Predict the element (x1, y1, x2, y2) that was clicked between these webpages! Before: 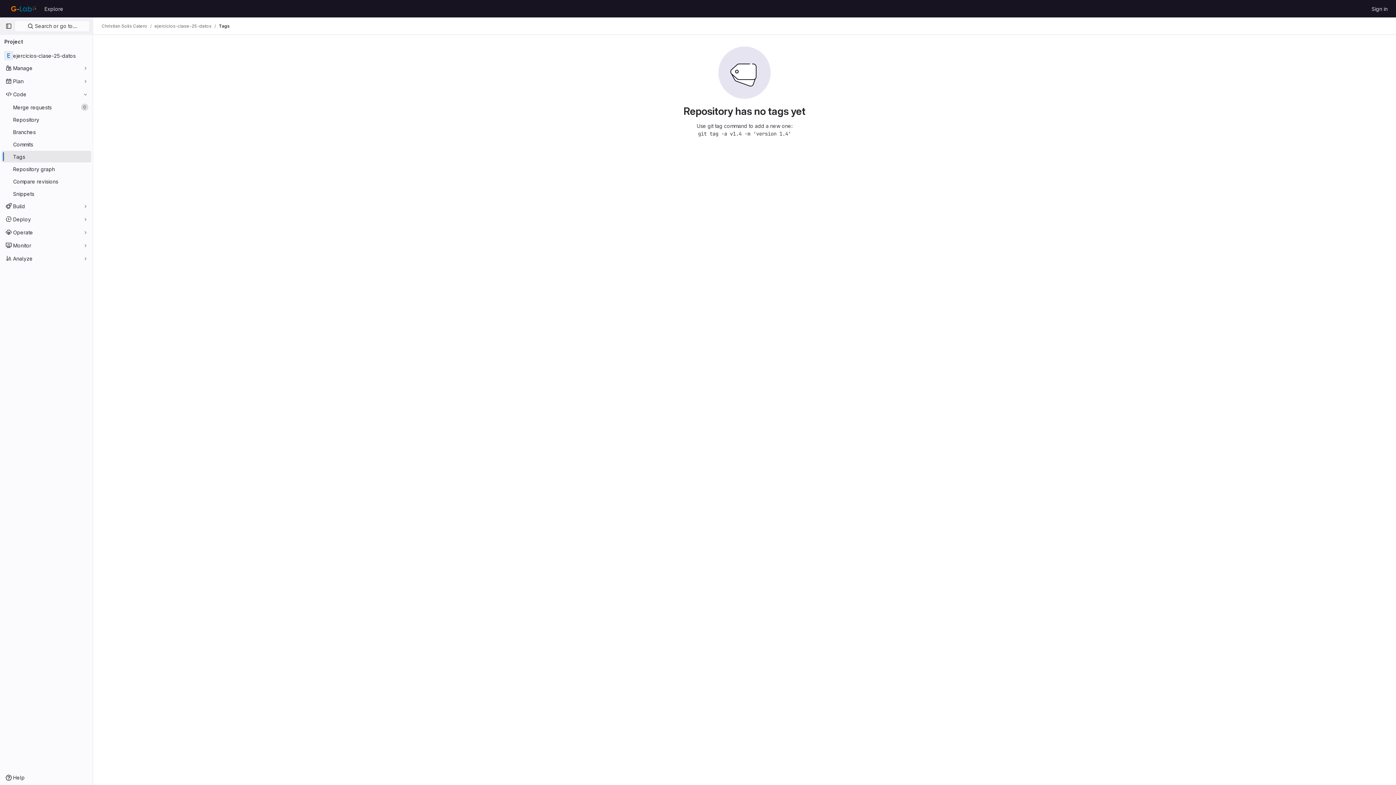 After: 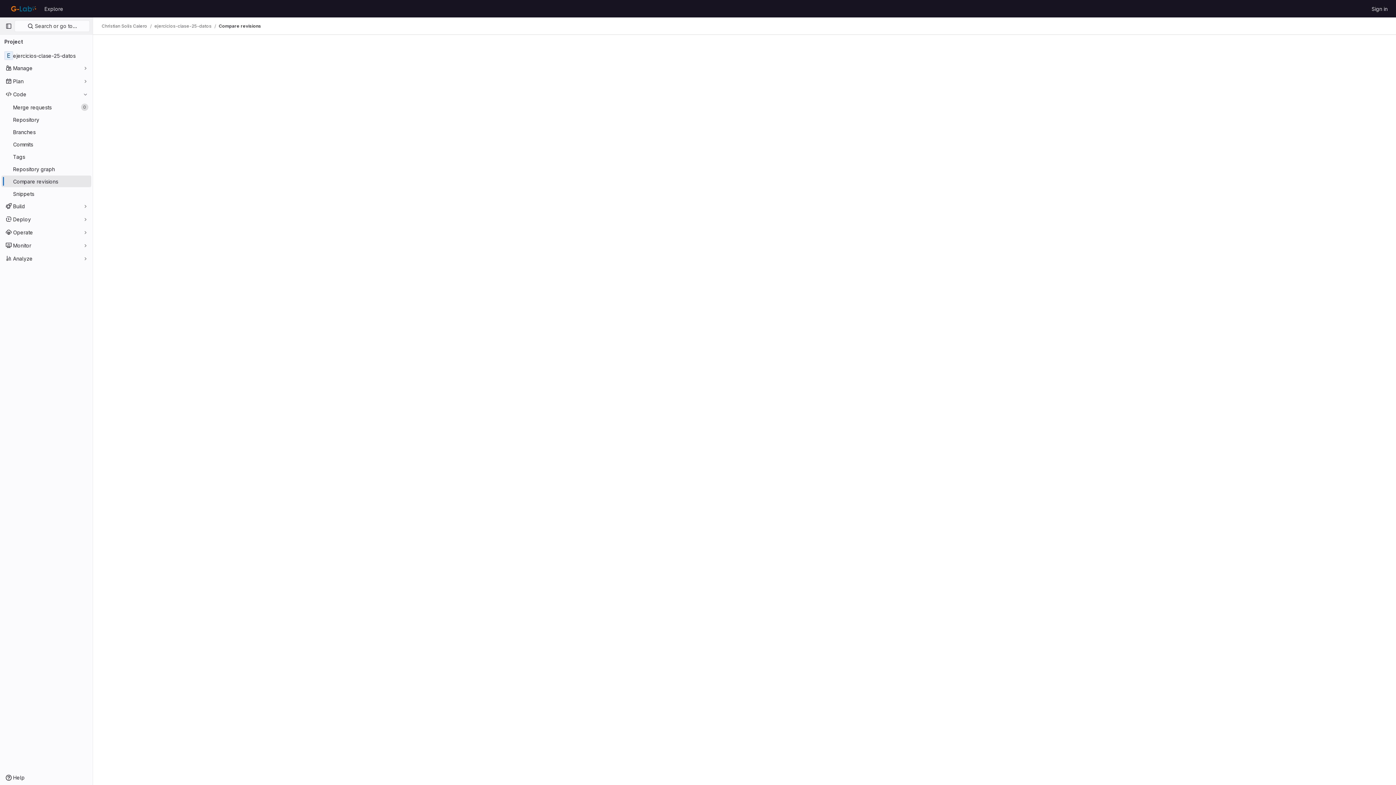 Action: bbox: (1, 175, 91, 187) label: Compare revisions